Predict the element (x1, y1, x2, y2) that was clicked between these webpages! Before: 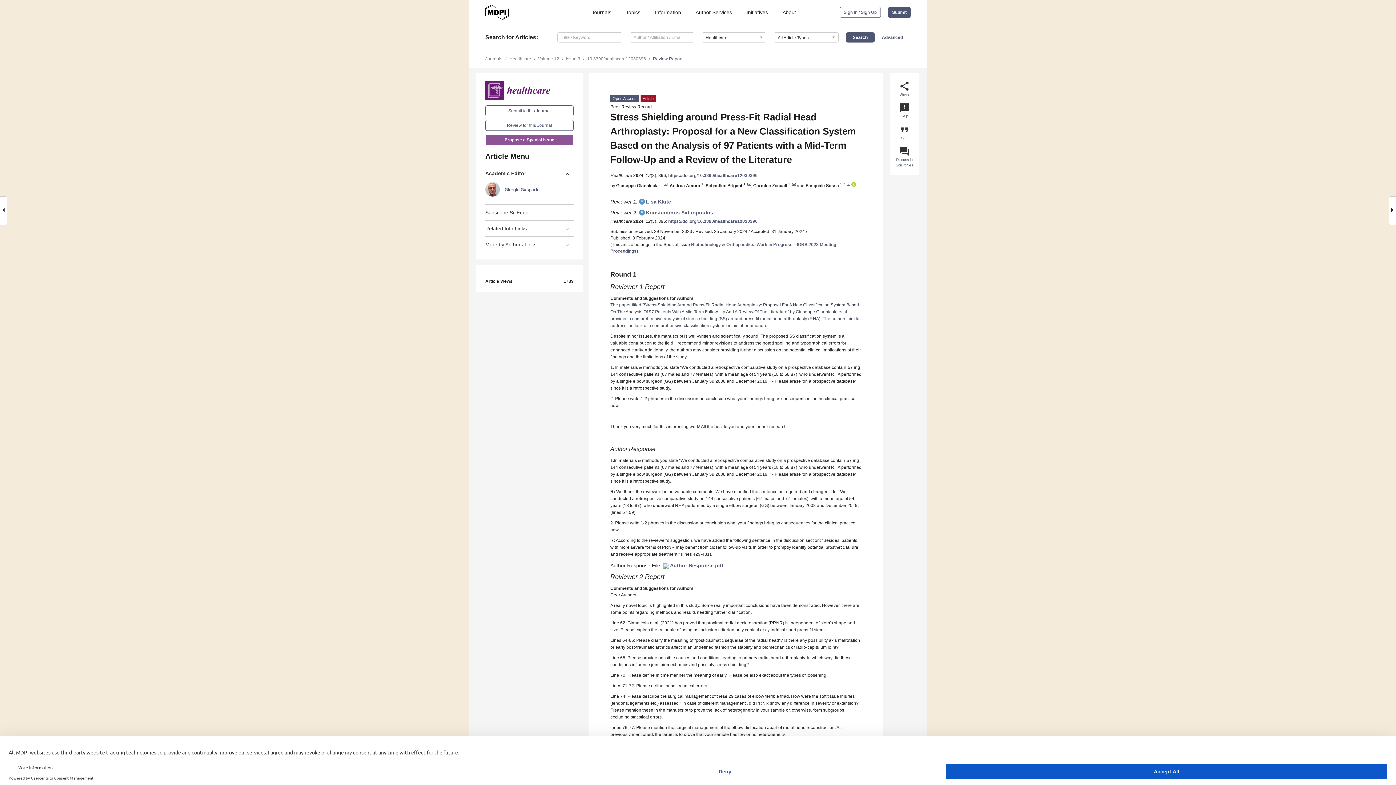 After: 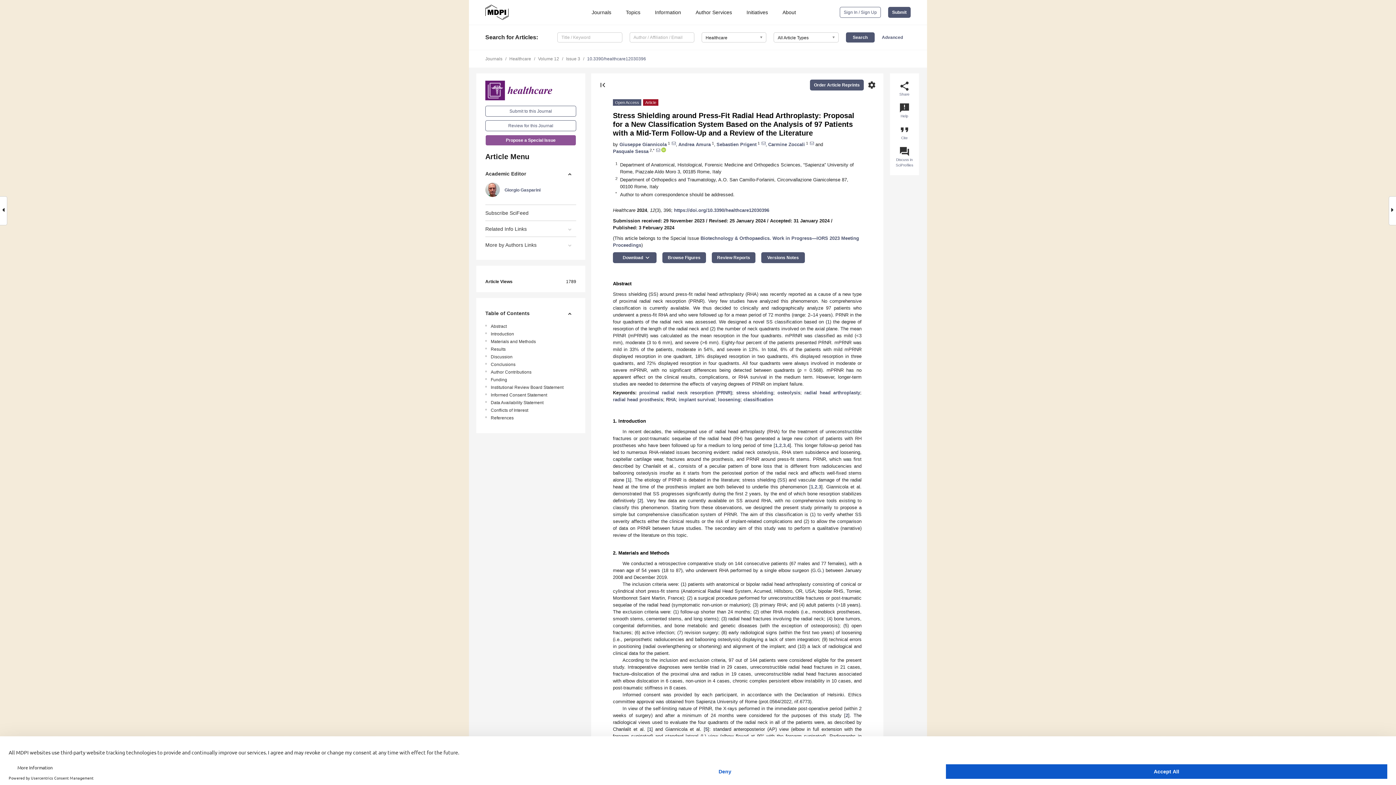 Action: bbox: (587, 56, 646, 61) label: 10.3390/healthcare12030396